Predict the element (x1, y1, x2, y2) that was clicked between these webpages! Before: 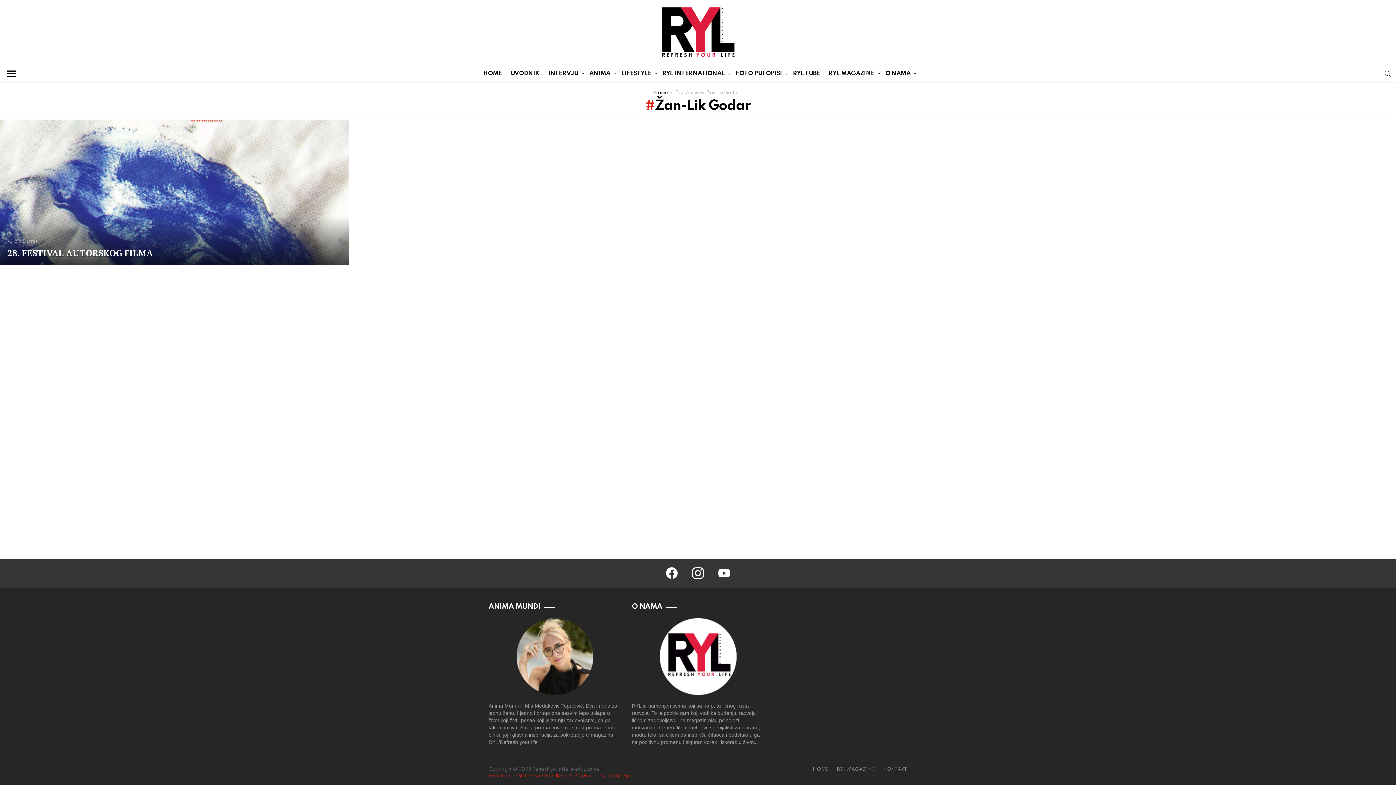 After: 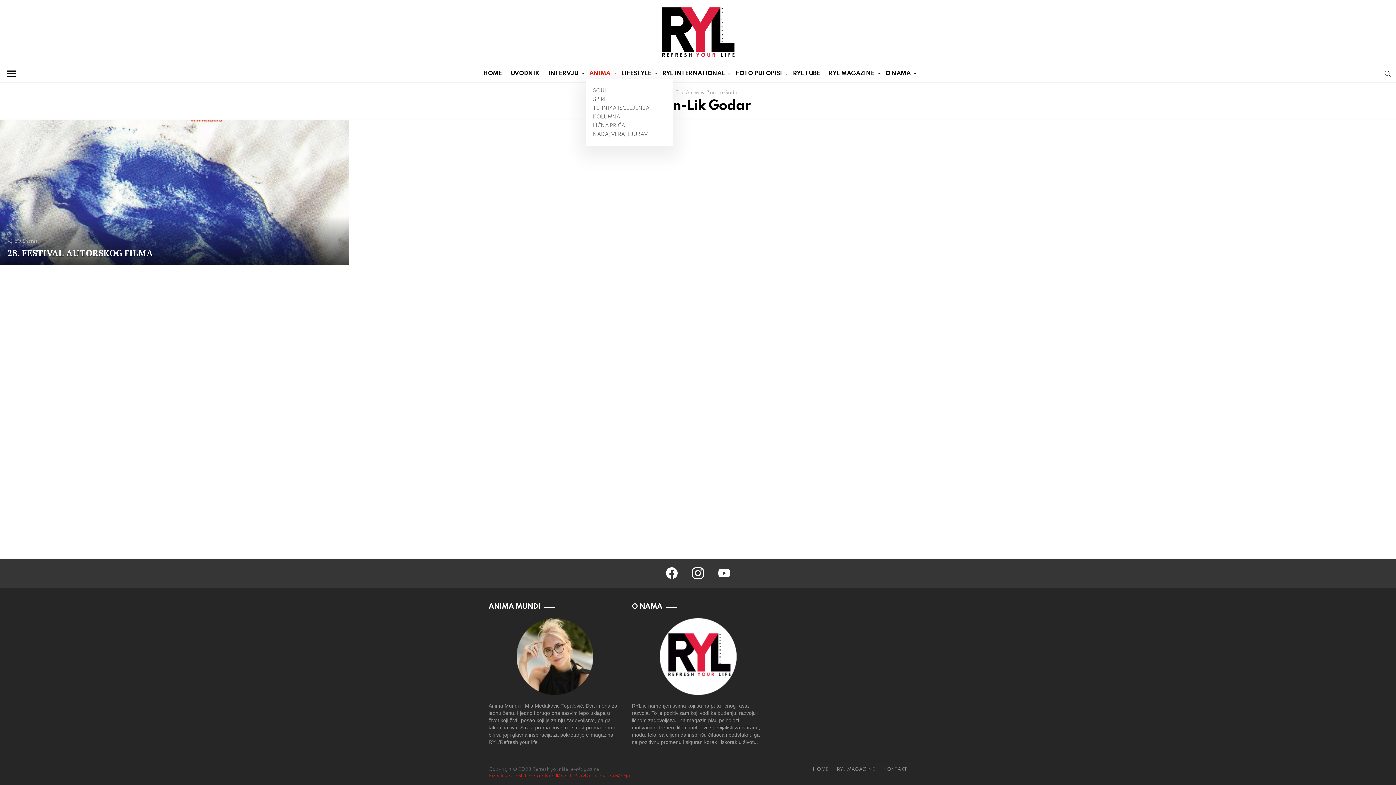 Action: label: ANIMA bbox: (585, 68, 616, 79)